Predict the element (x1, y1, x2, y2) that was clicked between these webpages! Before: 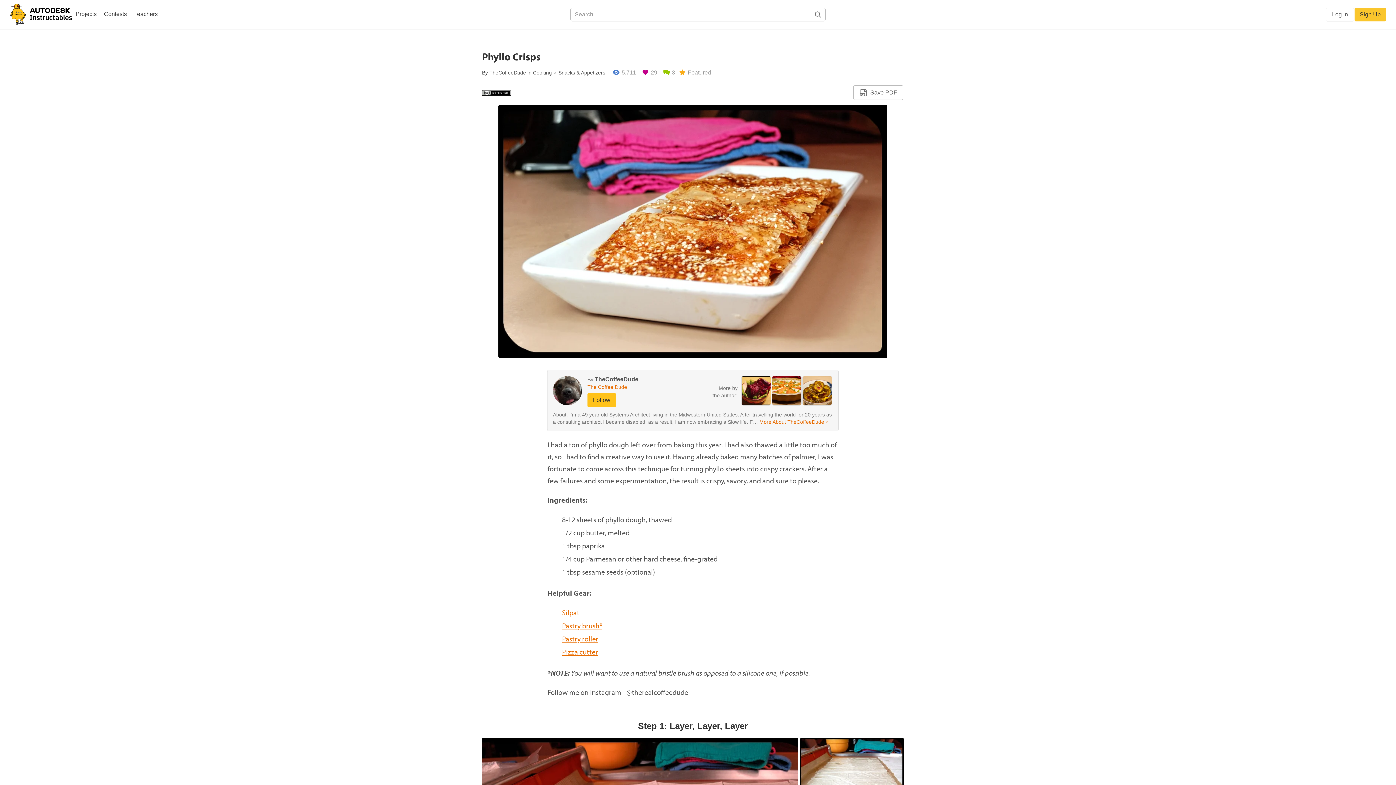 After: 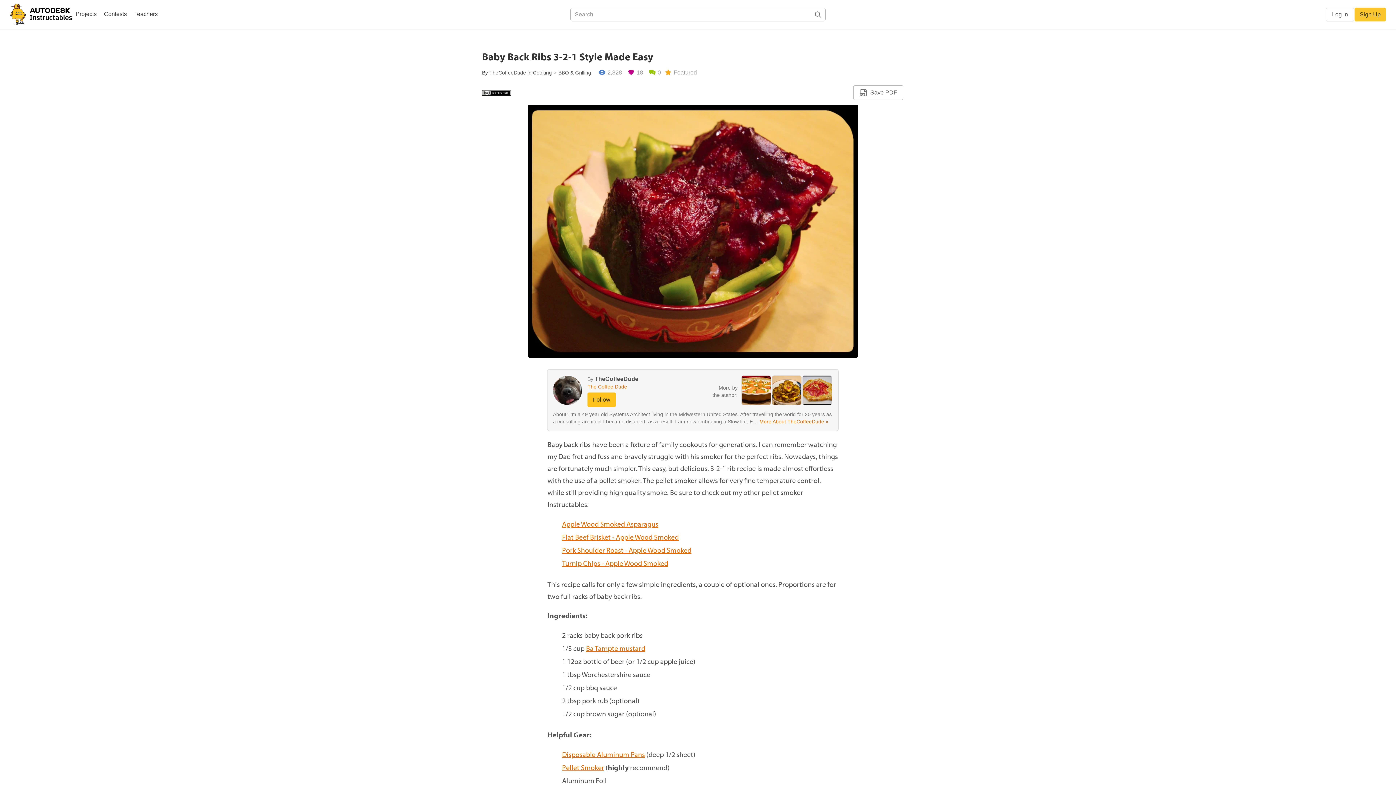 Action: bbox: (741, 387, 770, 393)